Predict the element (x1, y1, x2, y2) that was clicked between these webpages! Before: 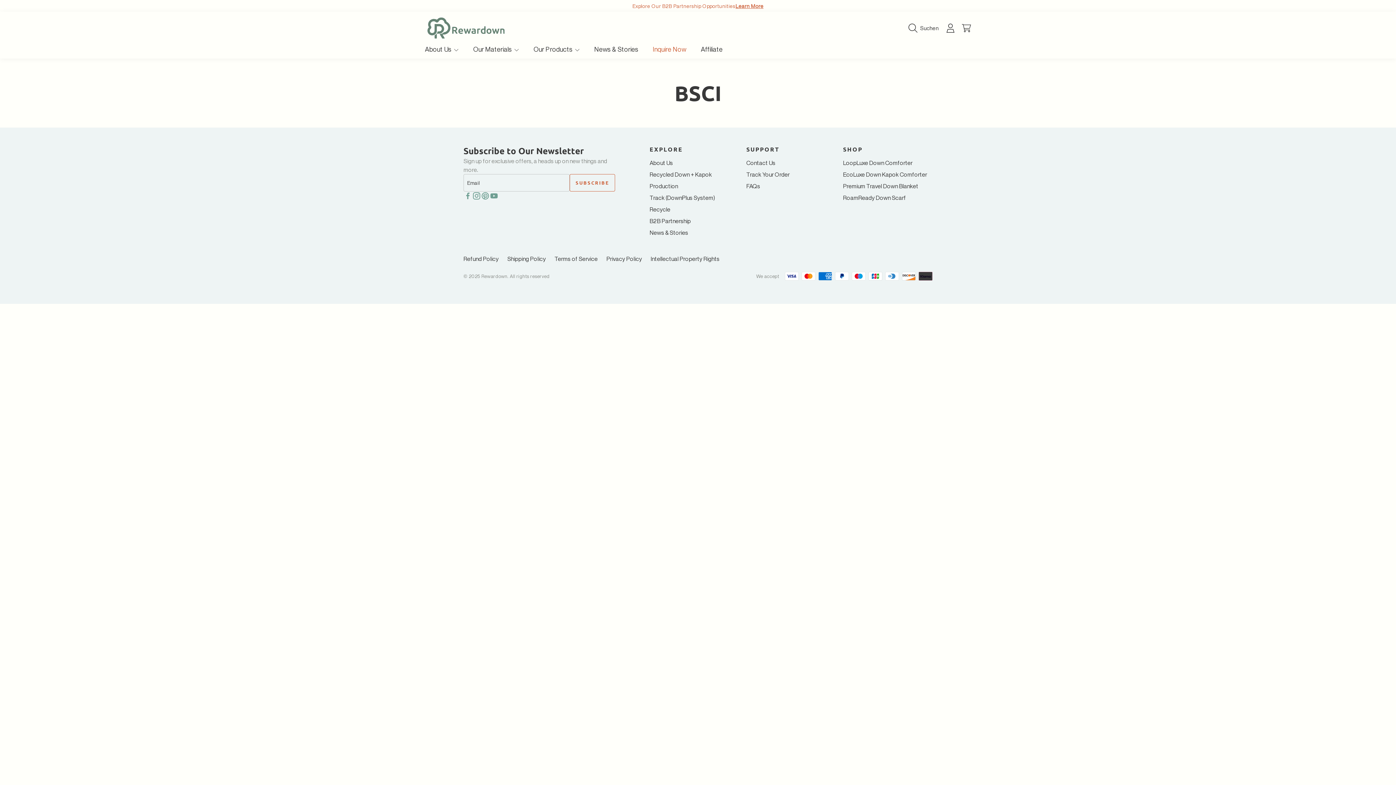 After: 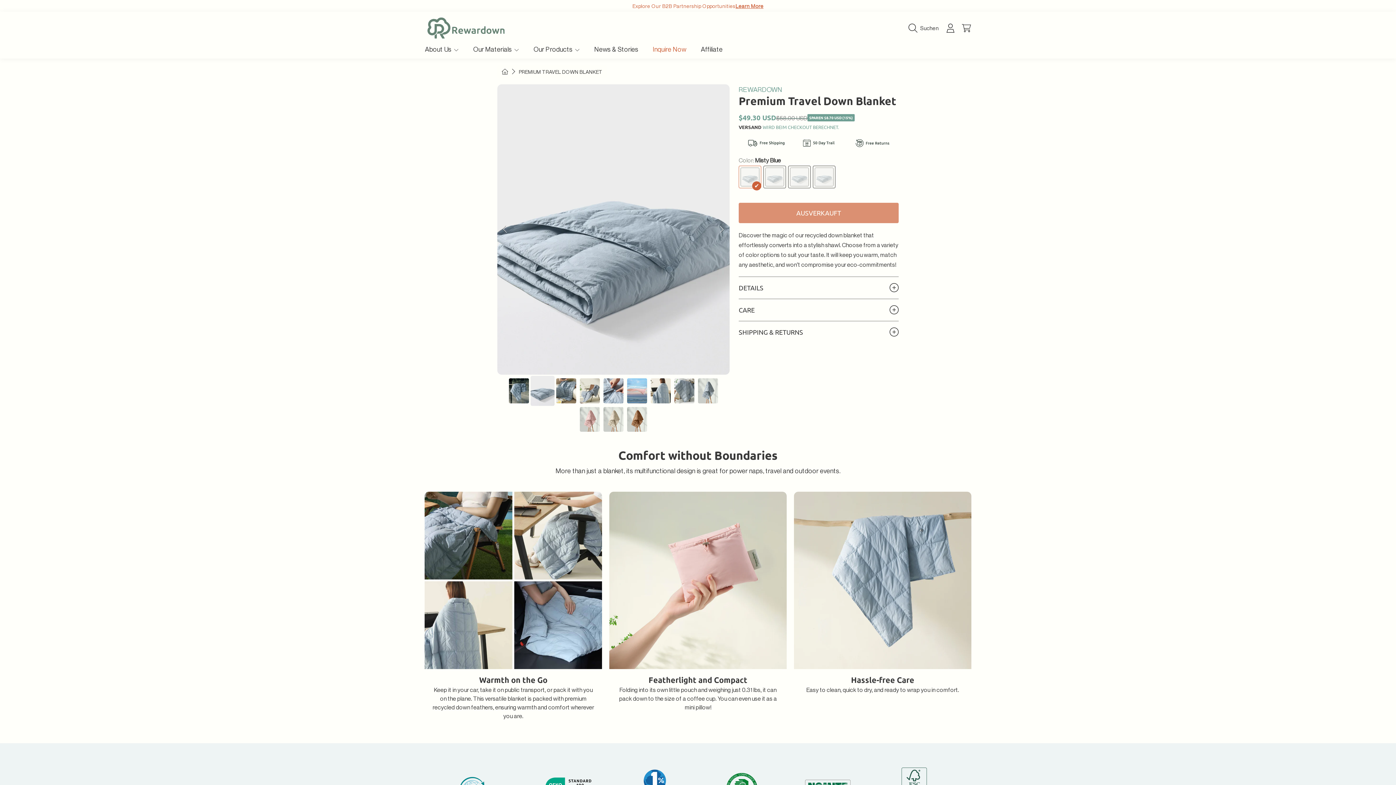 Action: bbox: (843, 182, 918, 189) label: Premium Travel Down Blanket